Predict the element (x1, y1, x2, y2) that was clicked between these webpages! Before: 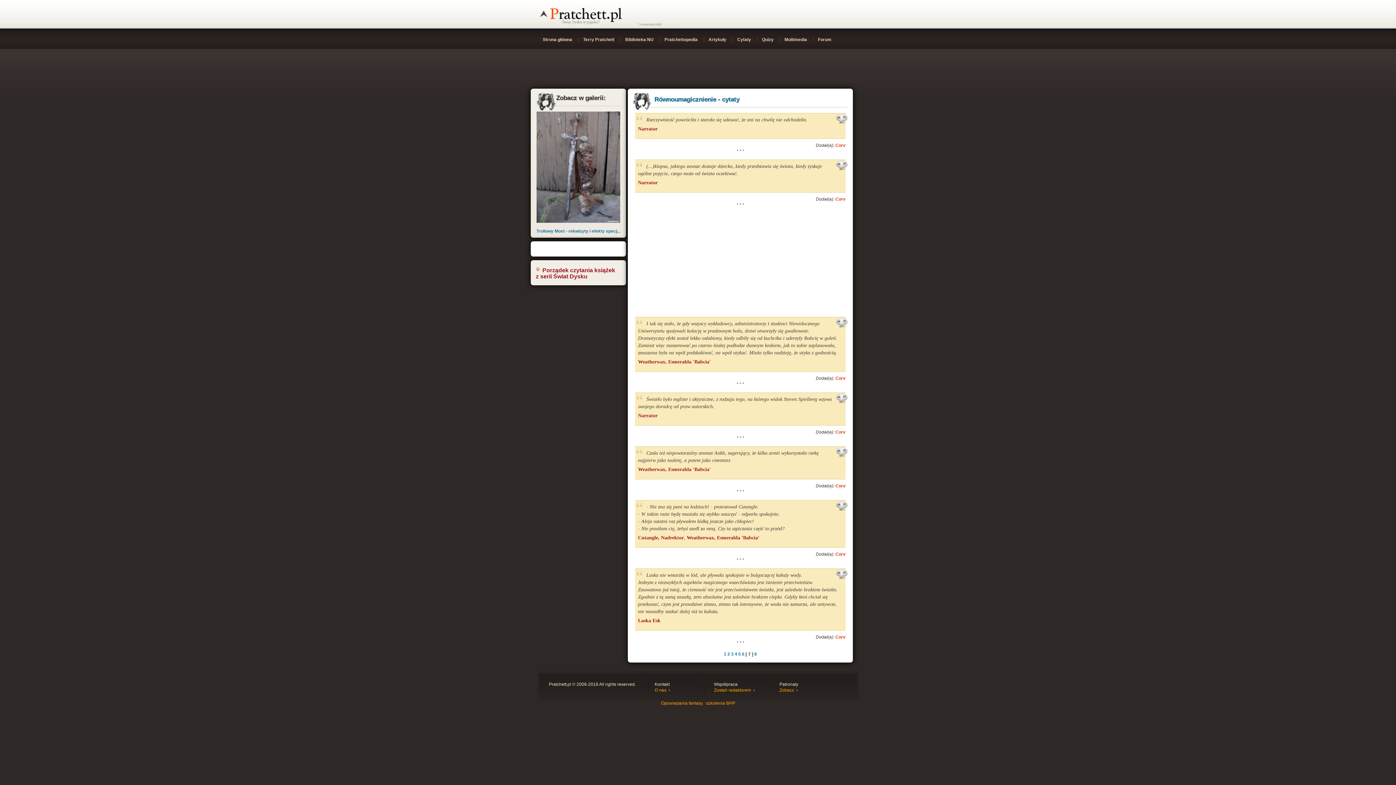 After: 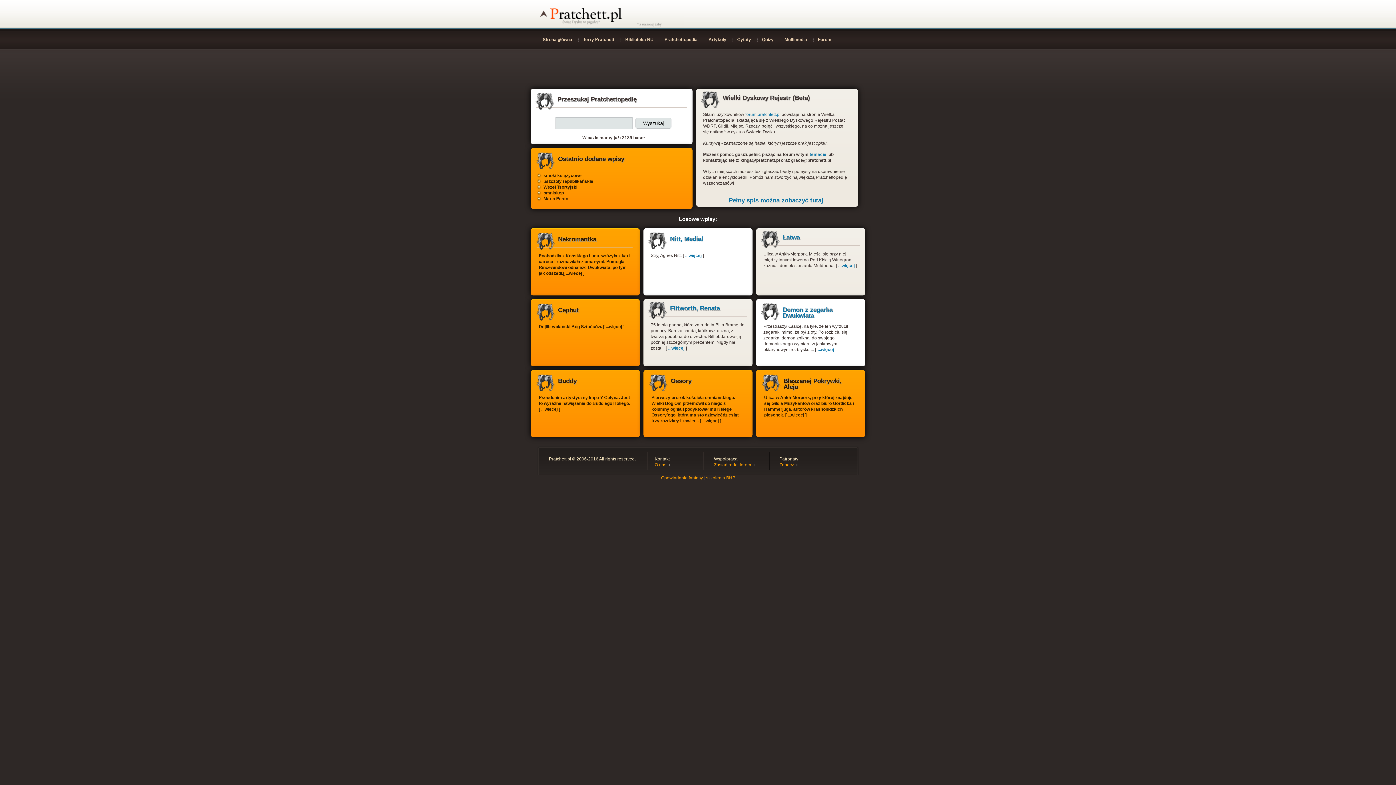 Action: label: Pratchettopedia bbox: (660, 34, 704, 44)